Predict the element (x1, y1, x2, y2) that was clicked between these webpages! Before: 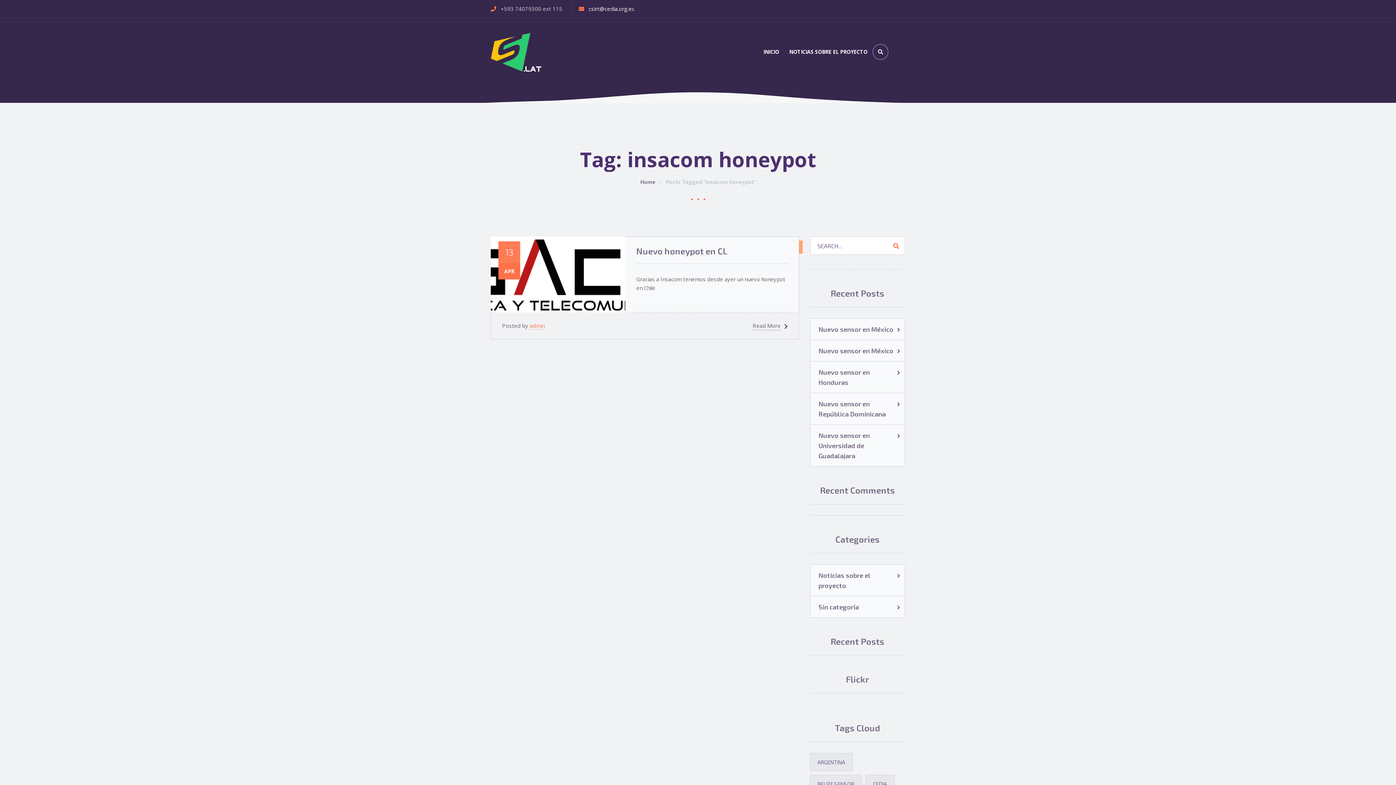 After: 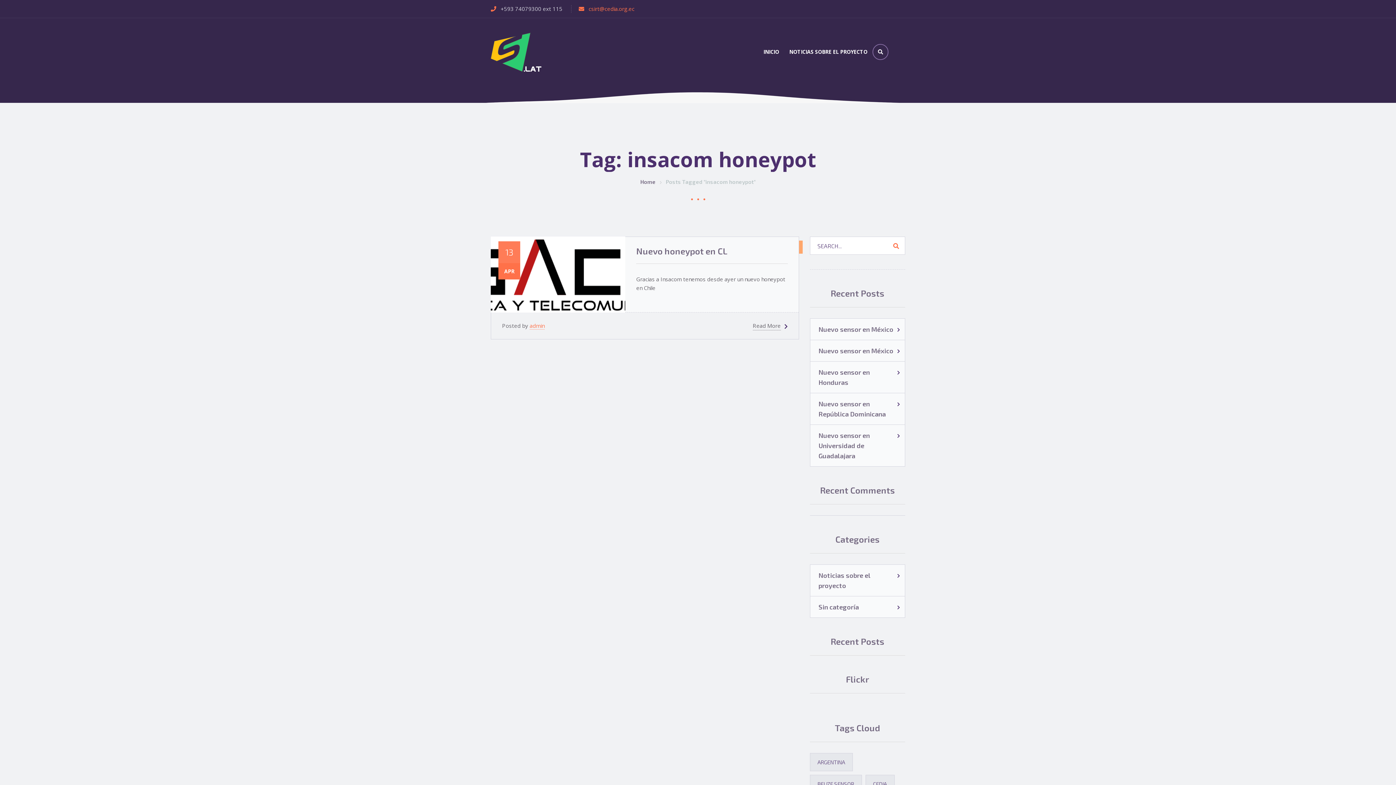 Action: bbox: (588, 5, 634, 12) label: csirt@cedia.org.ec